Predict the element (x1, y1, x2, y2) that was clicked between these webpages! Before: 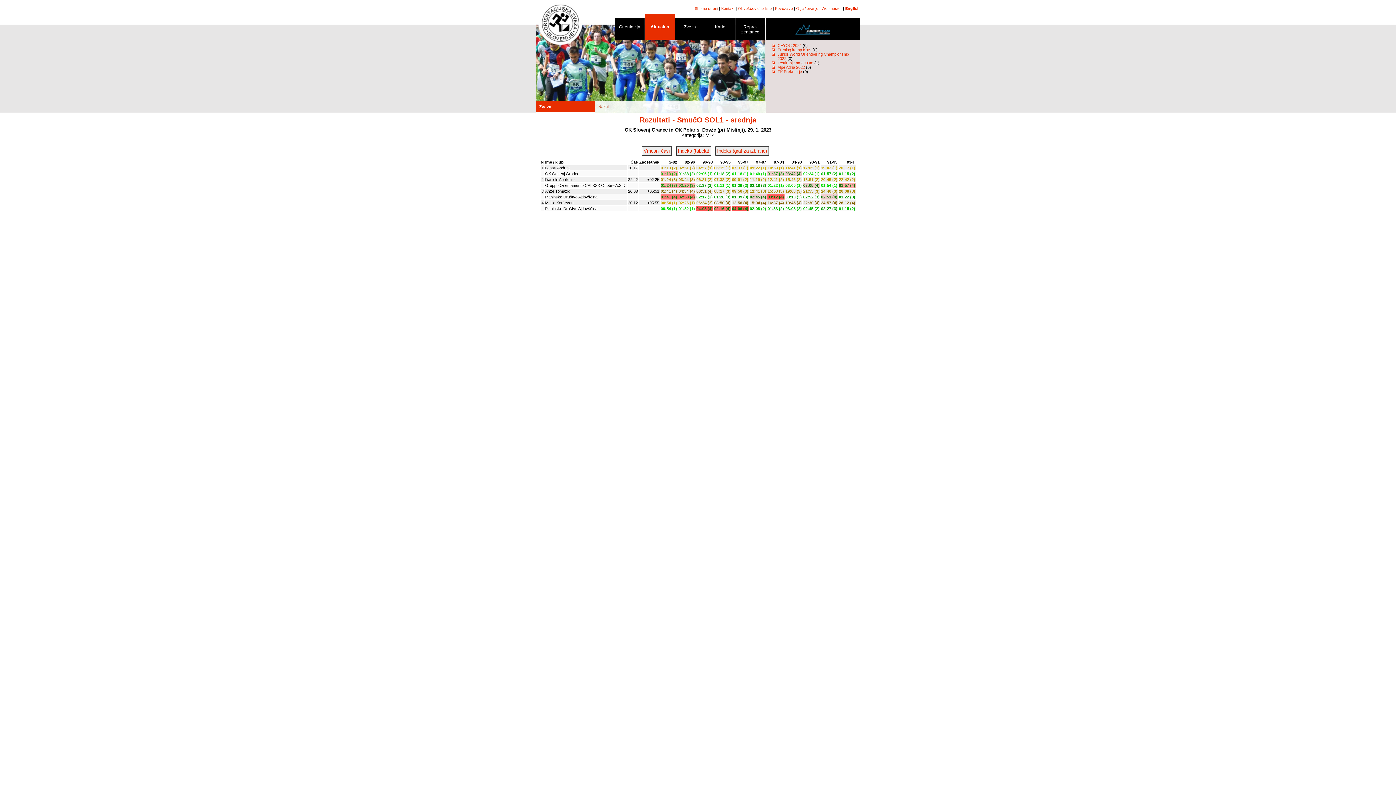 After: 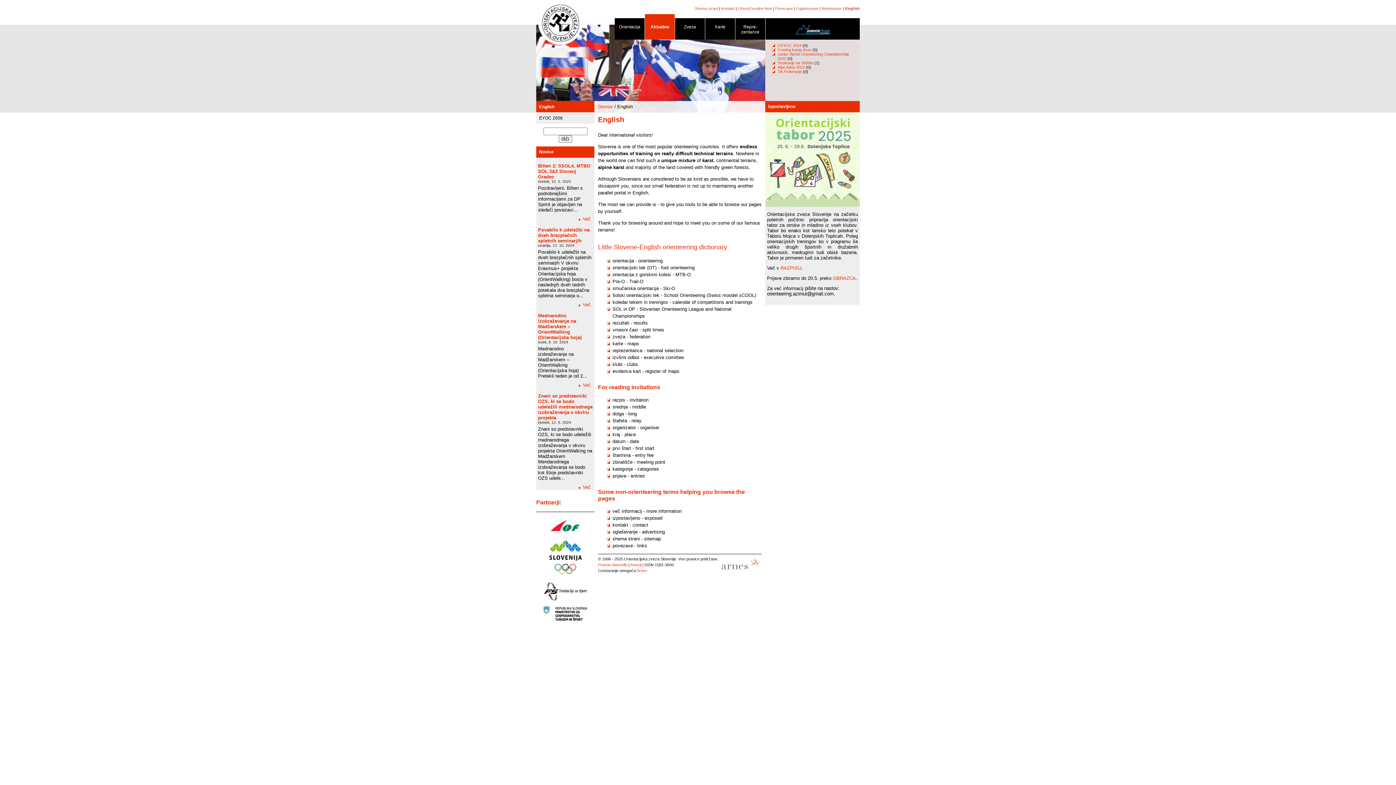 Action: bbox: (845, 6, 860, 10) label: English